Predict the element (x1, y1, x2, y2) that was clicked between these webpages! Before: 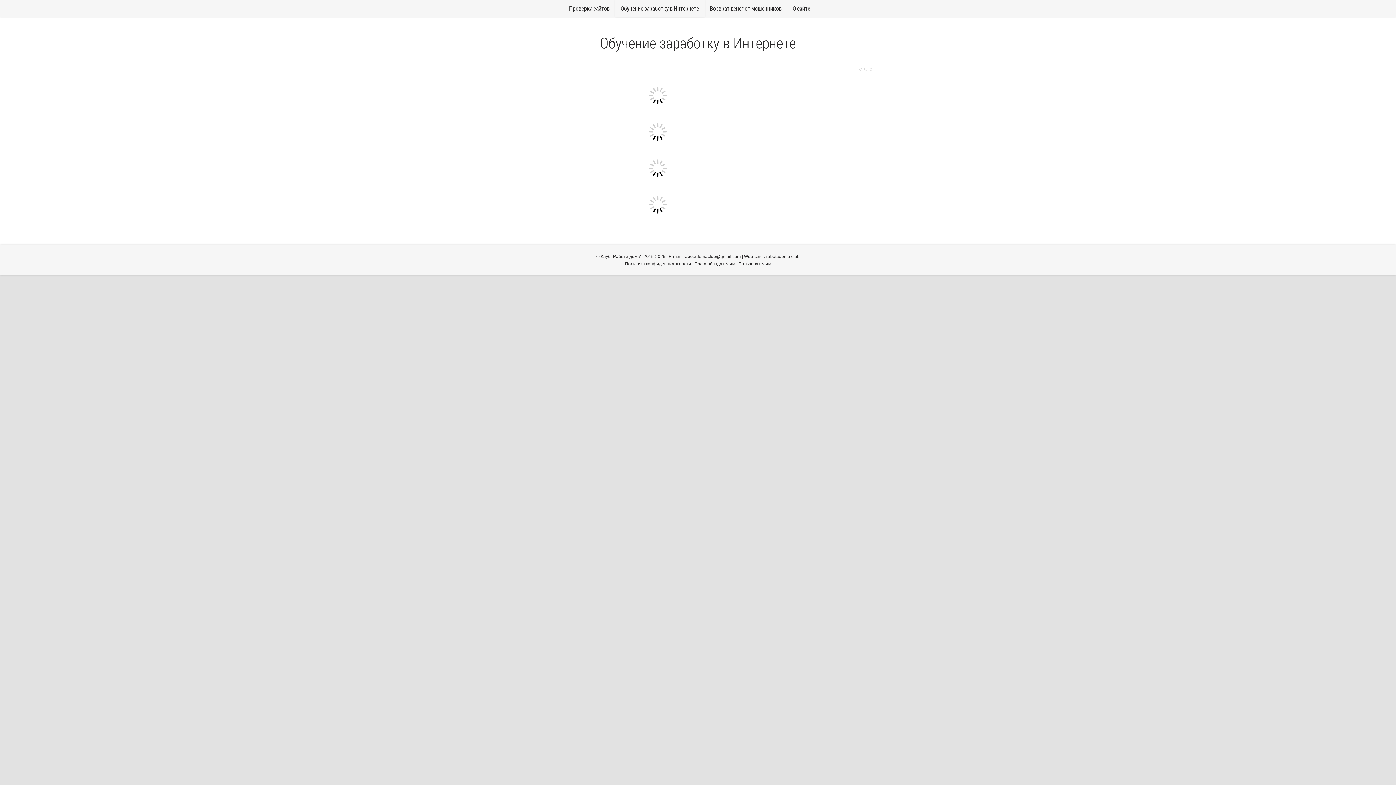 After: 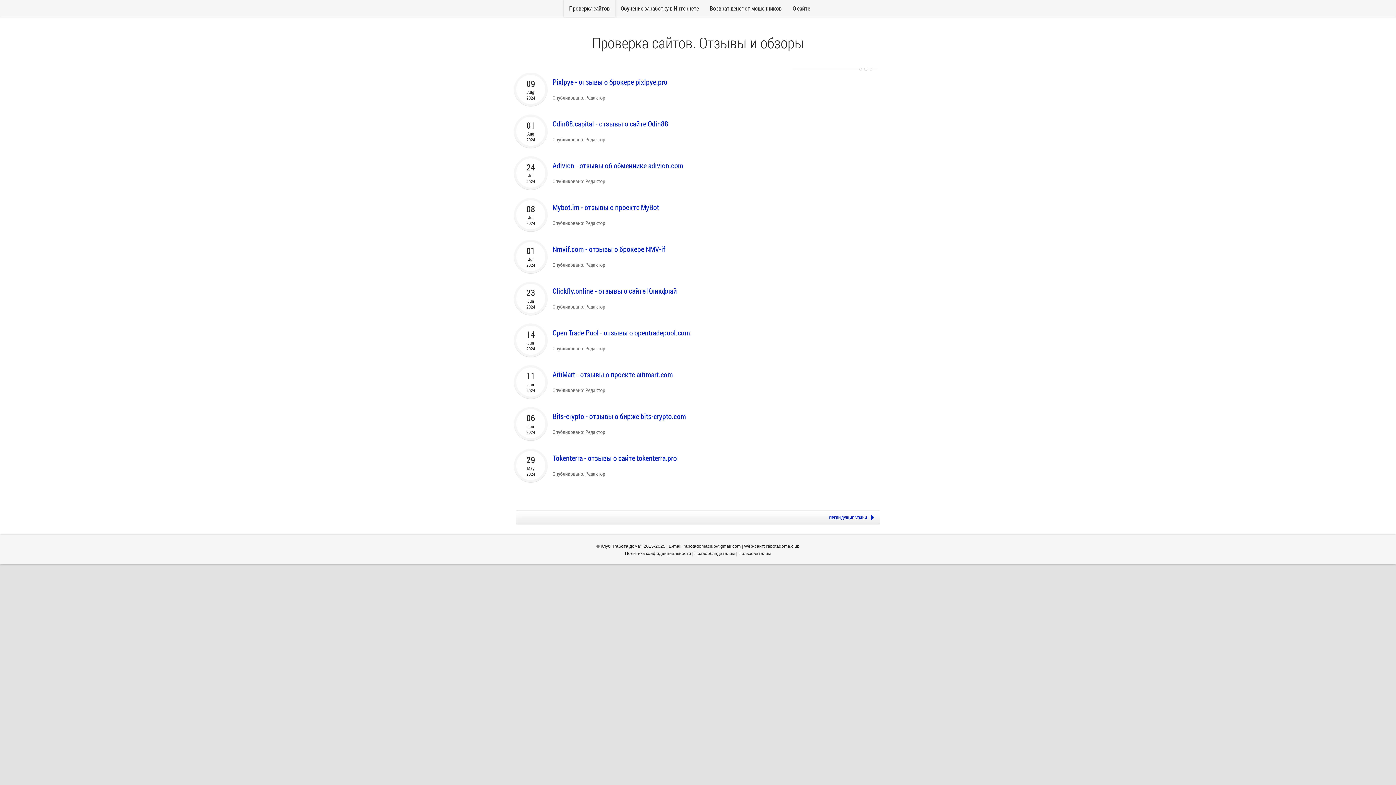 Action: bbox: (600, 254, 641, 259) label: Клуб "Работа дома"